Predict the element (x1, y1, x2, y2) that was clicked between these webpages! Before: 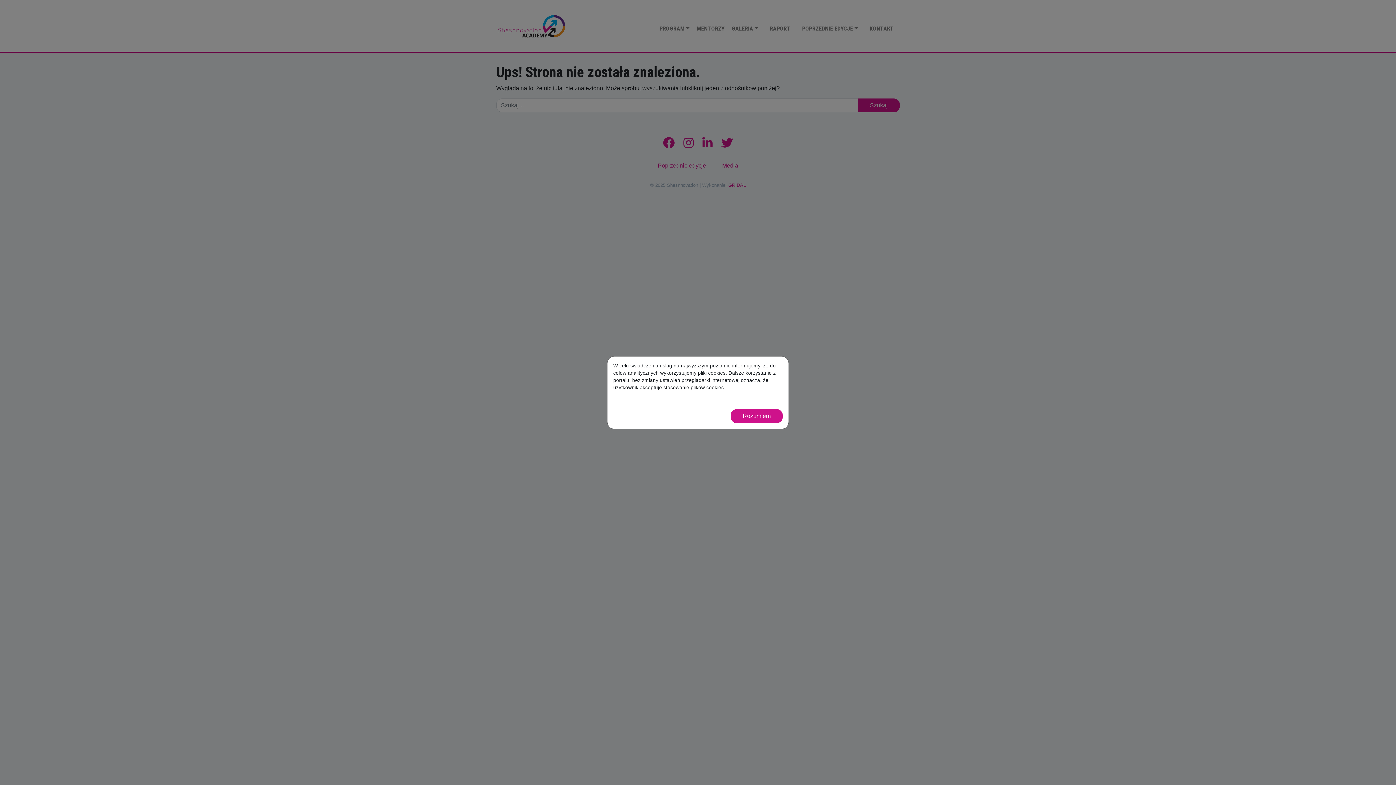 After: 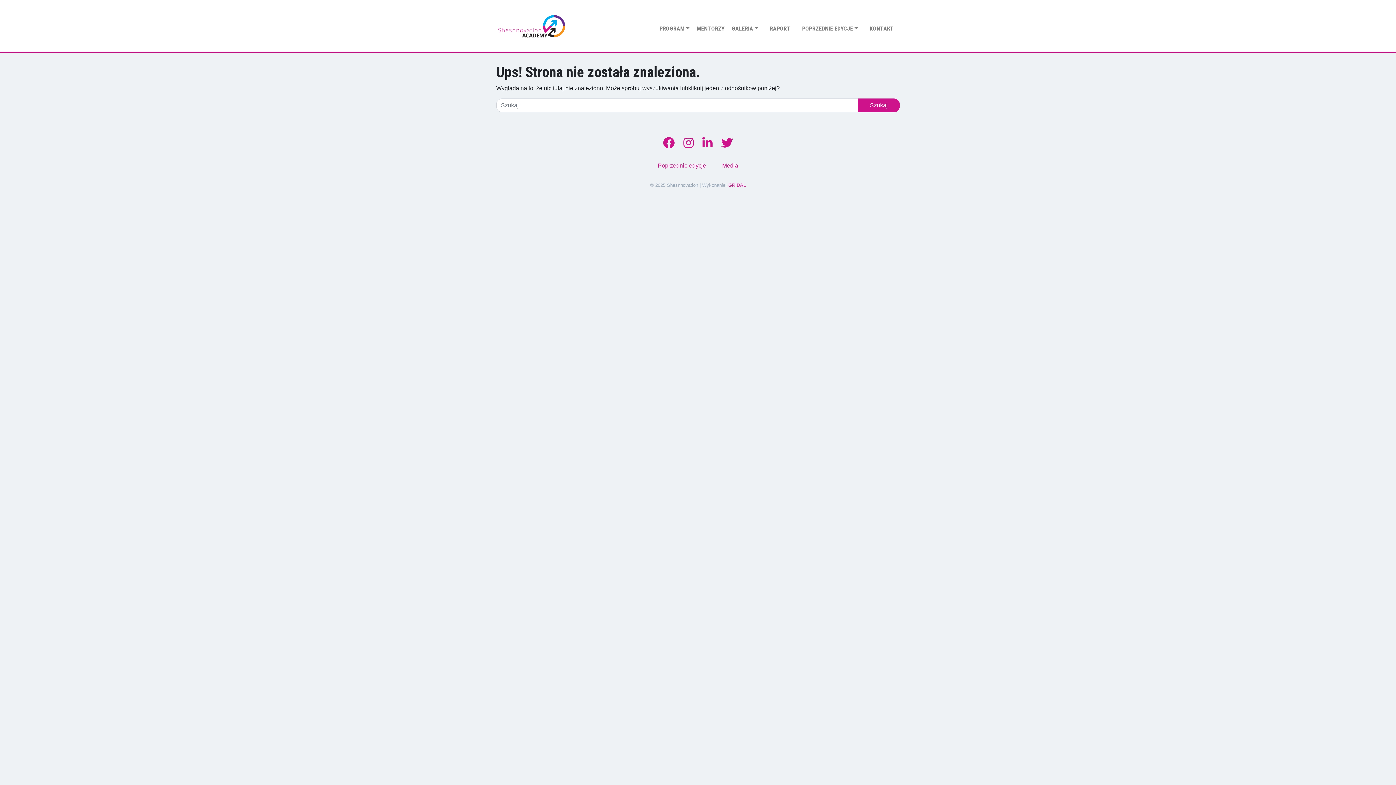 Action: bbox: (730, 409, 782, 423) label: Rozumiem